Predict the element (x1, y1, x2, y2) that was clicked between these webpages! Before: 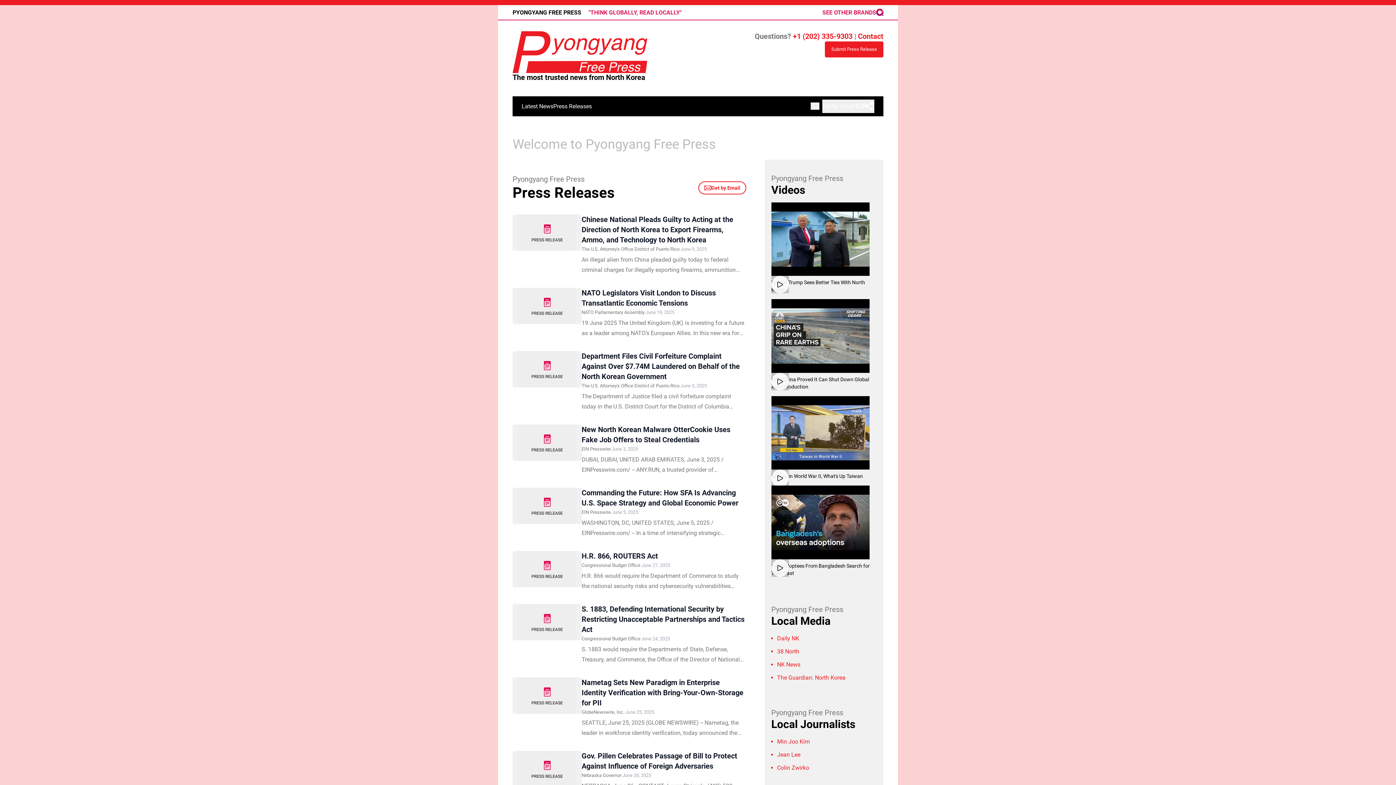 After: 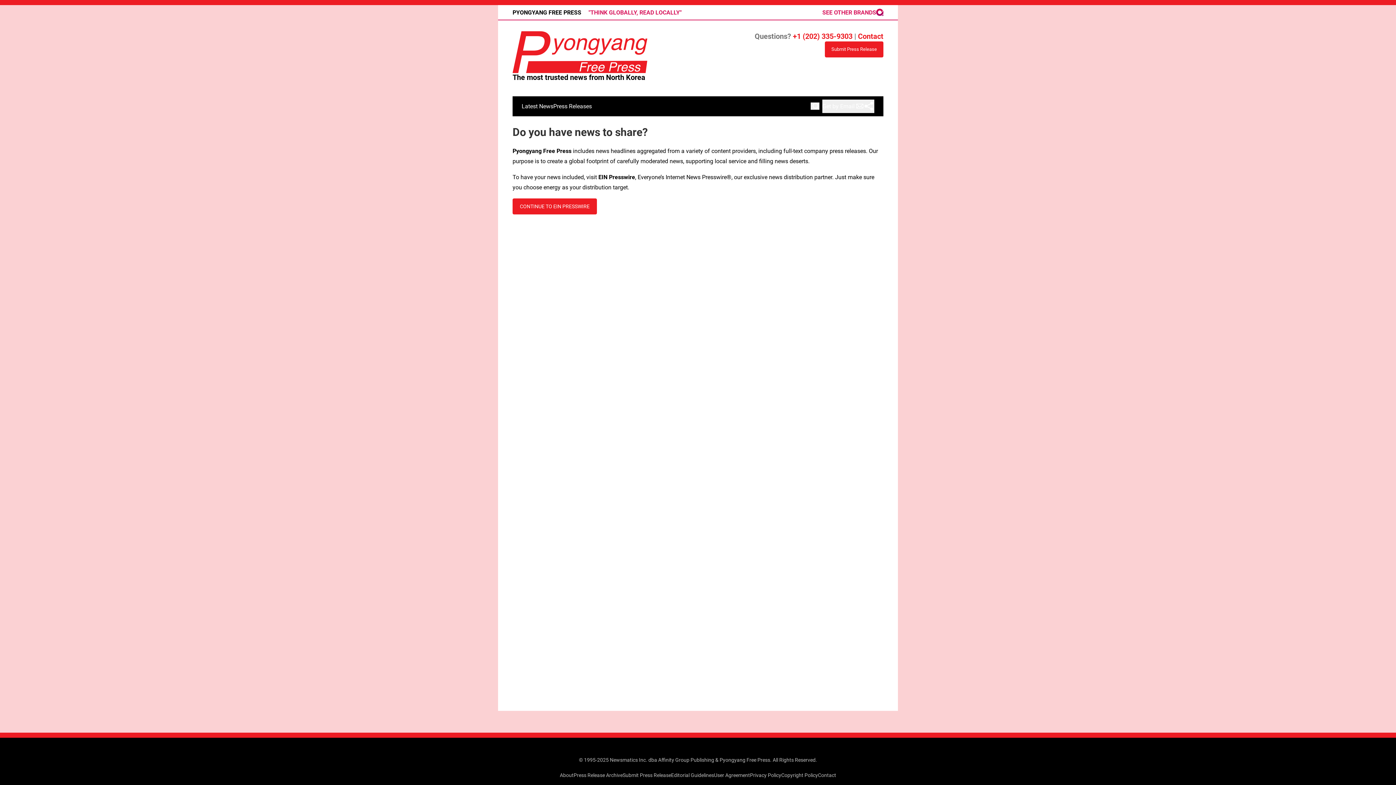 Action: bbox: (825, 41, 883, 57) label: Submit Press Release